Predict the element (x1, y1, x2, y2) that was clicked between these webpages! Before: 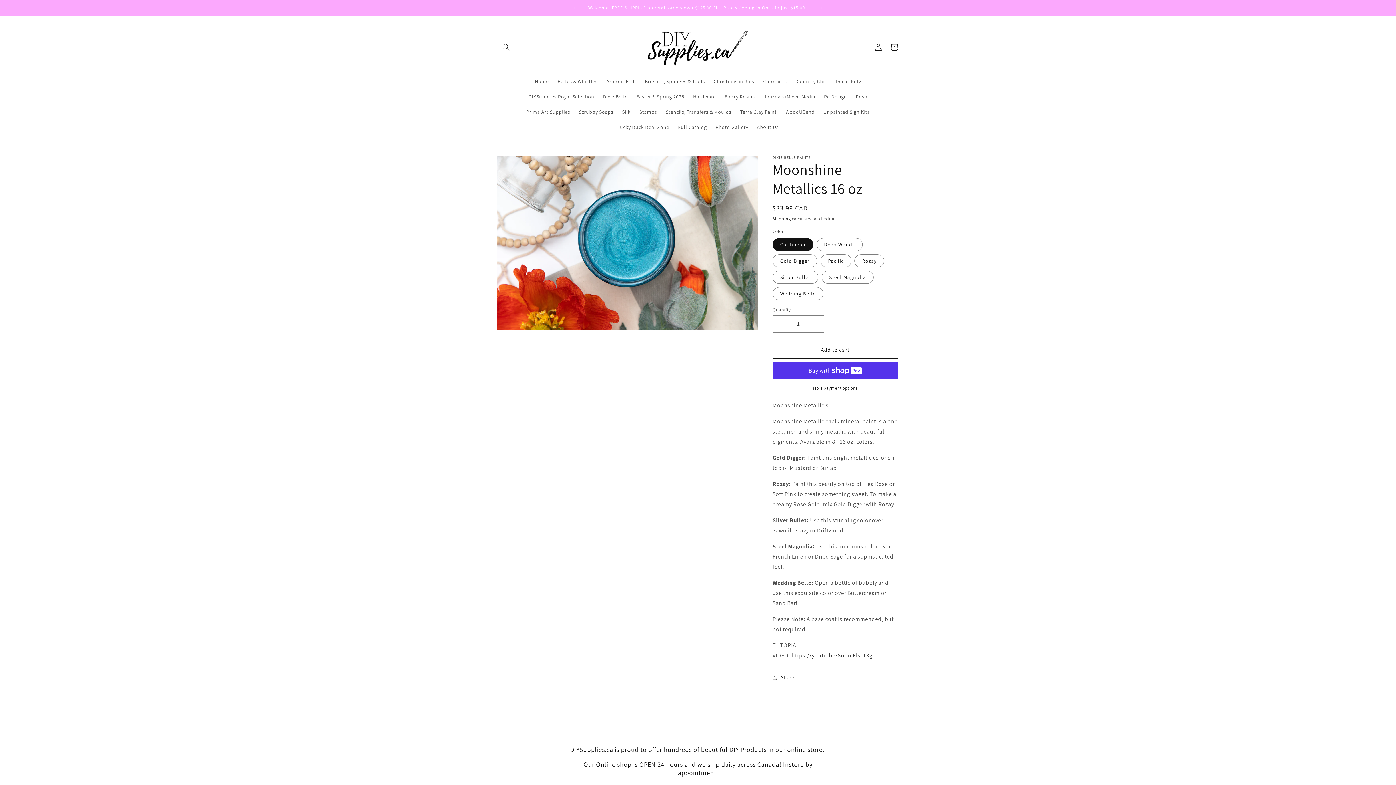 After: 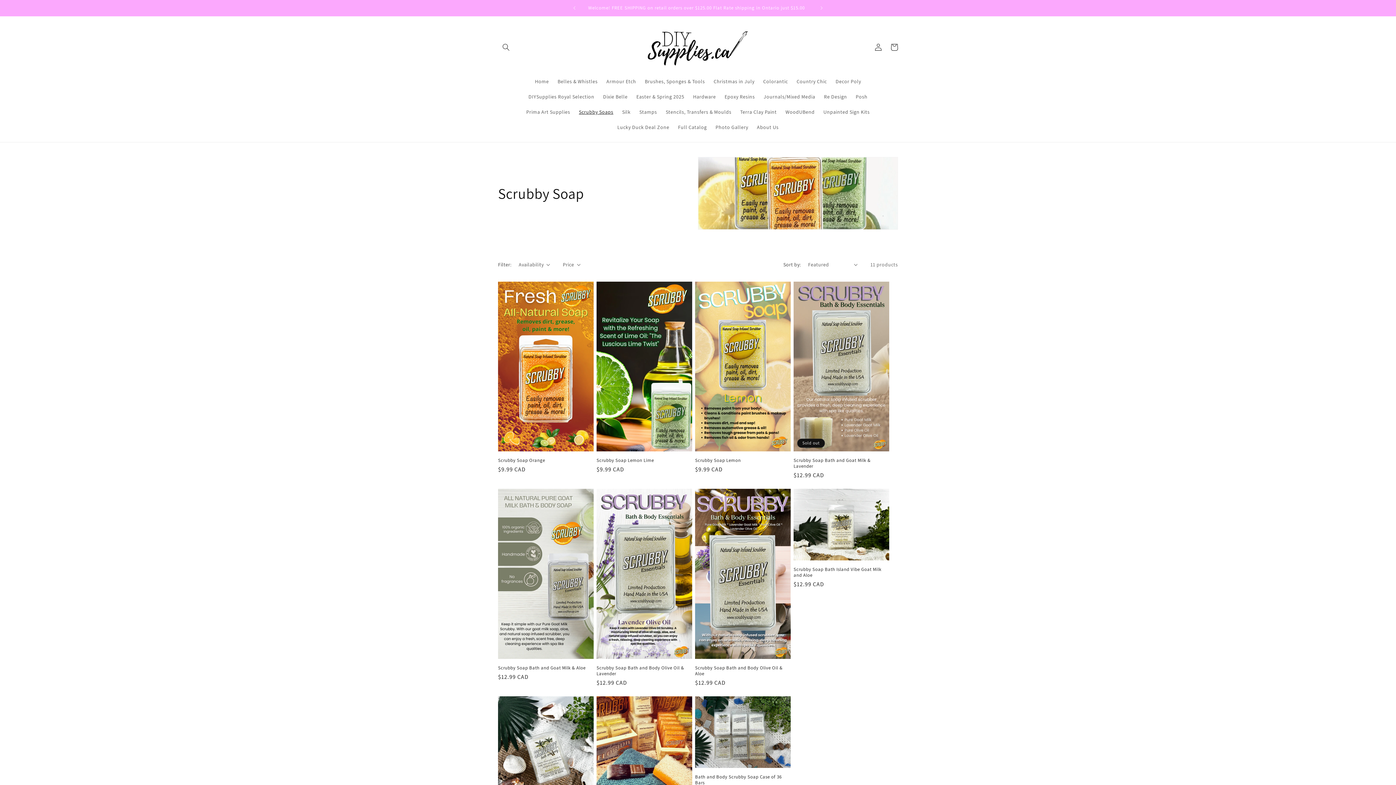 Action: label: Scrubby Soaps bbox: (574, 104, 617, 119)